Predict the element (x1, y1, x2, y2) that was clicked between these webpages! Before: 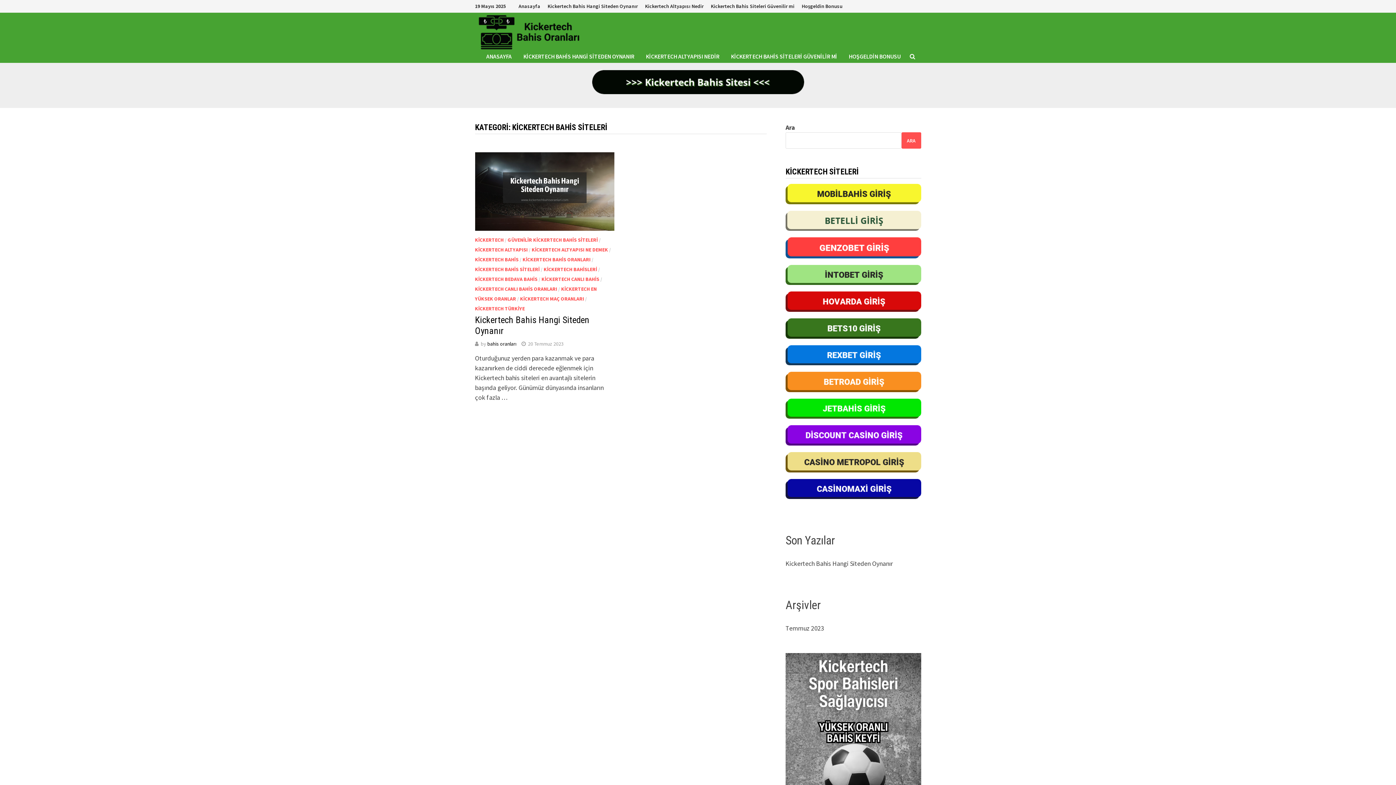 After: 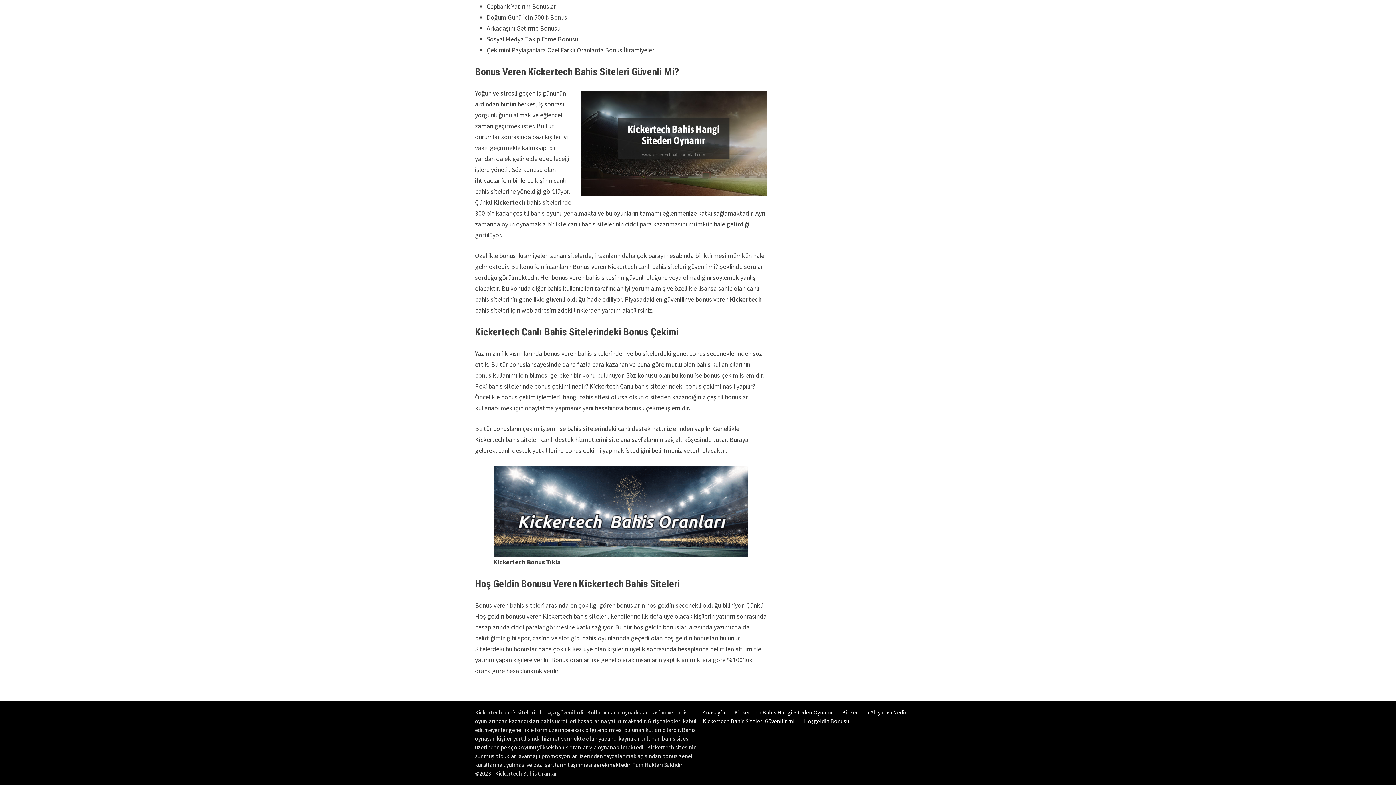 Action: bbox: (725, 49, 843, 62) label: KİCKERTECH BAHİS SİTELERİ GÜVENİLİR Mİ